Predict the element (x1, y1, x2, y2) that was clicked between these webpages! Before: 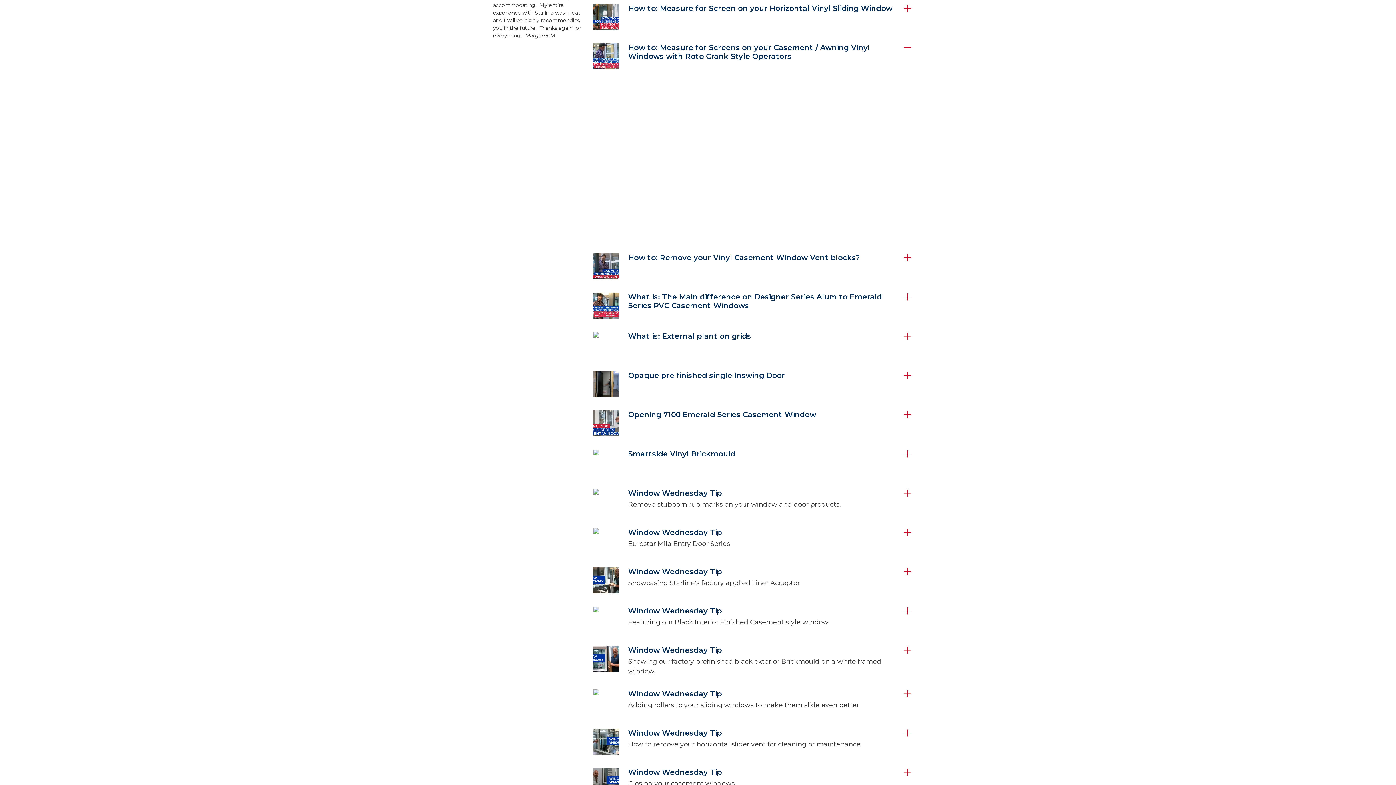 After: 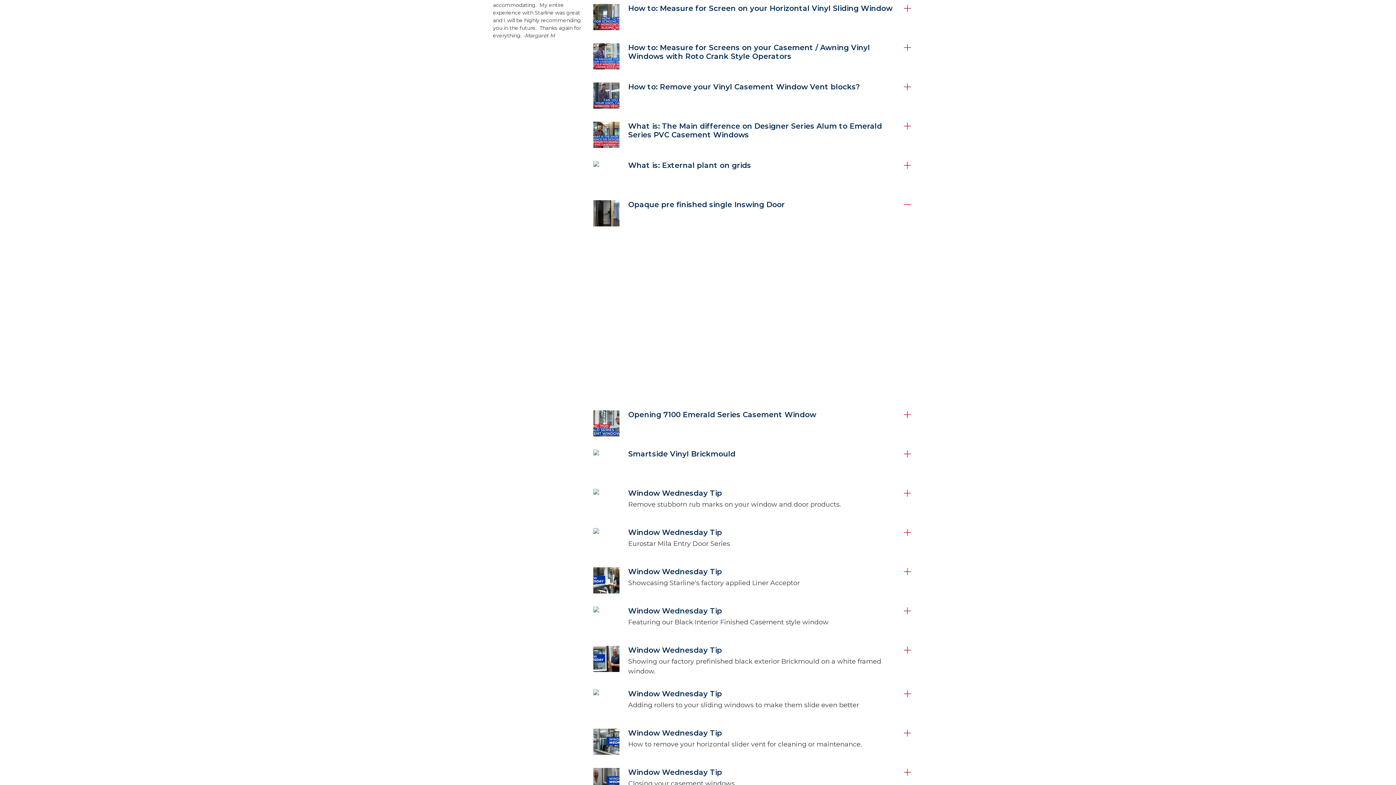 Action: bbox: (593, 364, 912, 404) label: Opaque pre finished single Inswing Door